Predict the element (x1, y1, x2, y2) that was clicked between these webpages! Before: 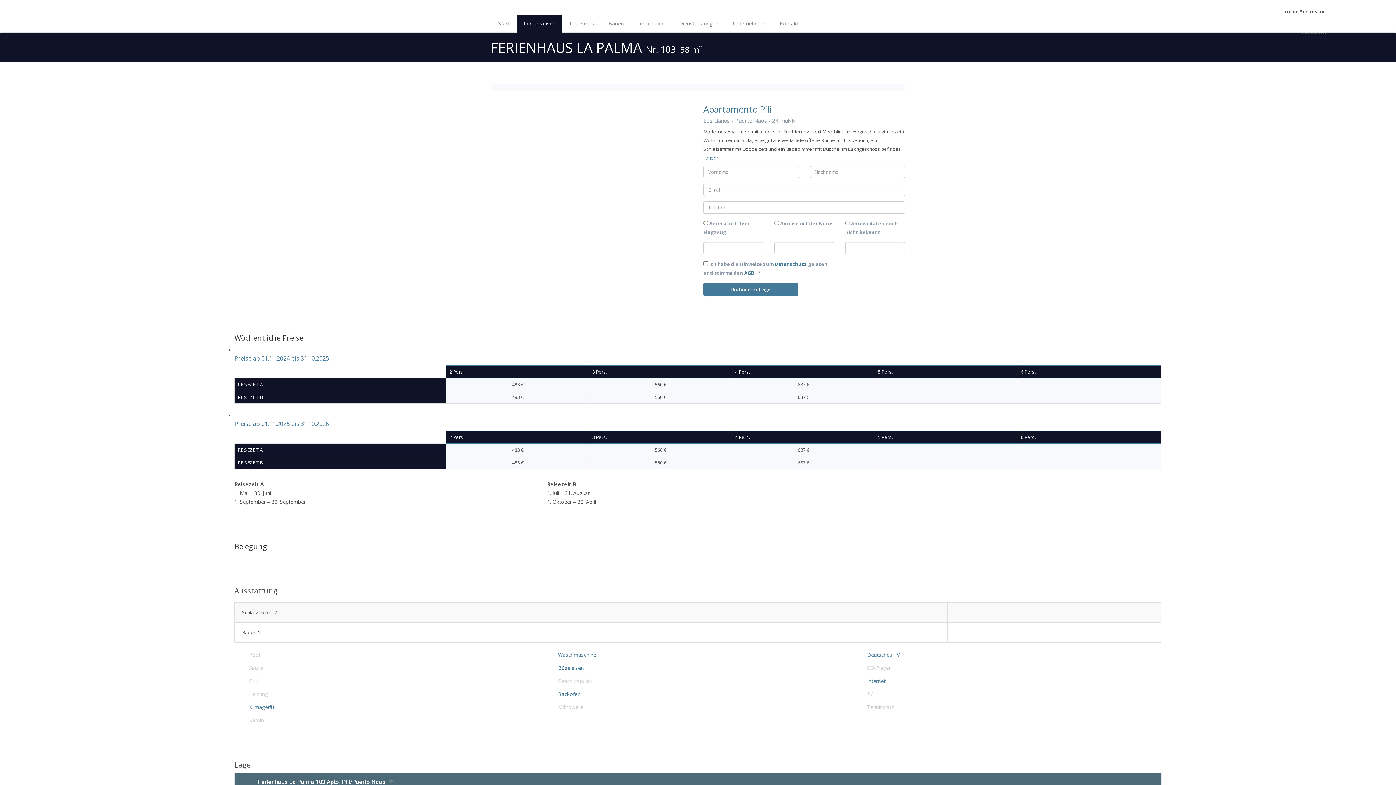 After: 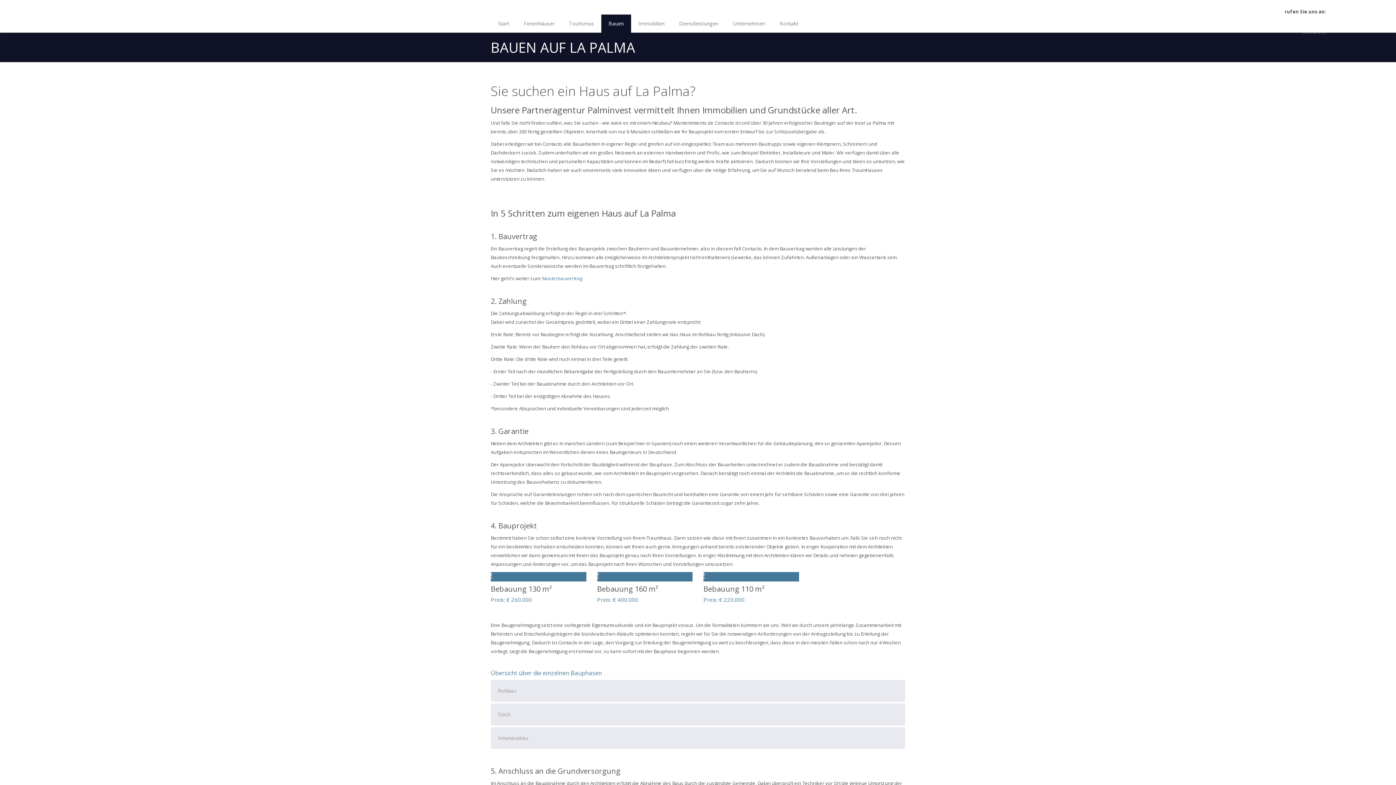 Action: label: Bauen bbox: (601, 14, 631, 32)